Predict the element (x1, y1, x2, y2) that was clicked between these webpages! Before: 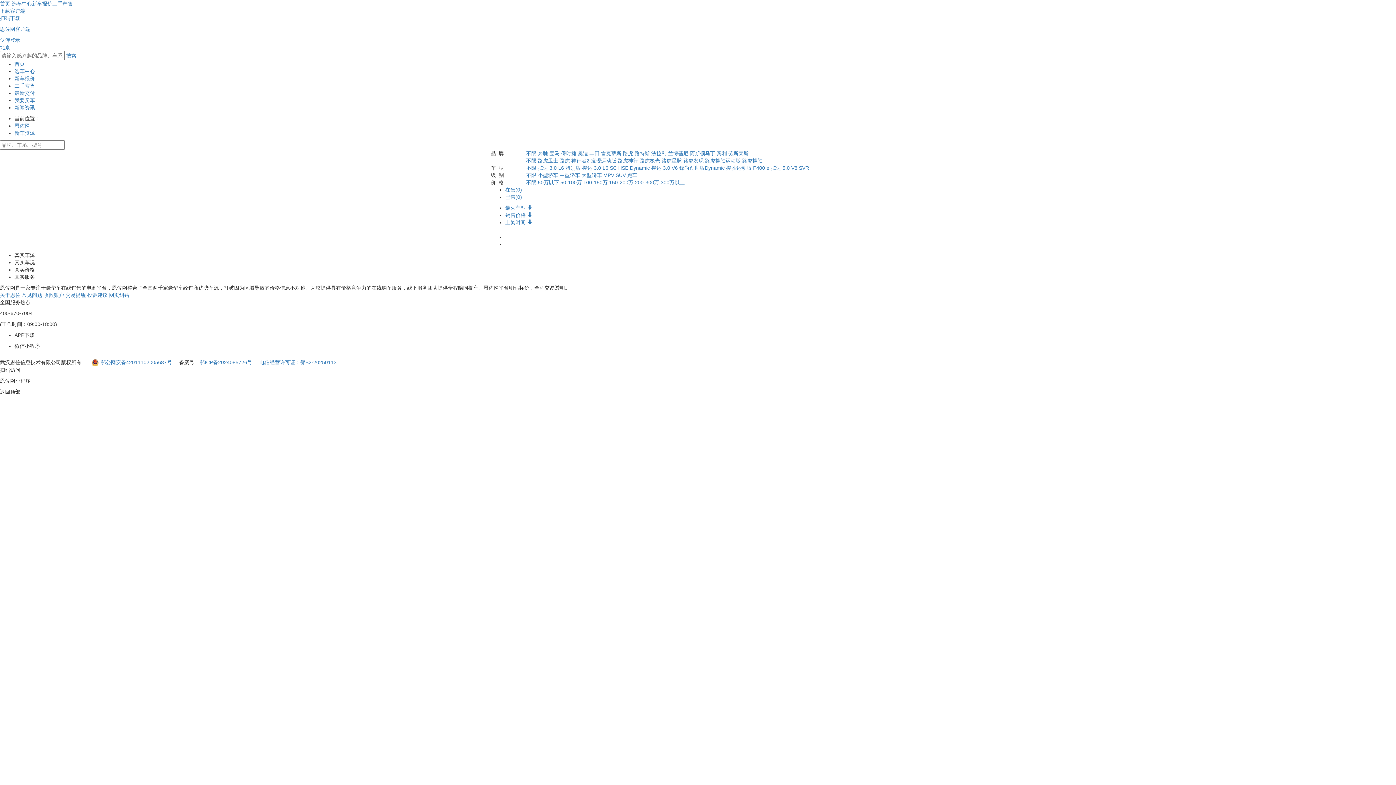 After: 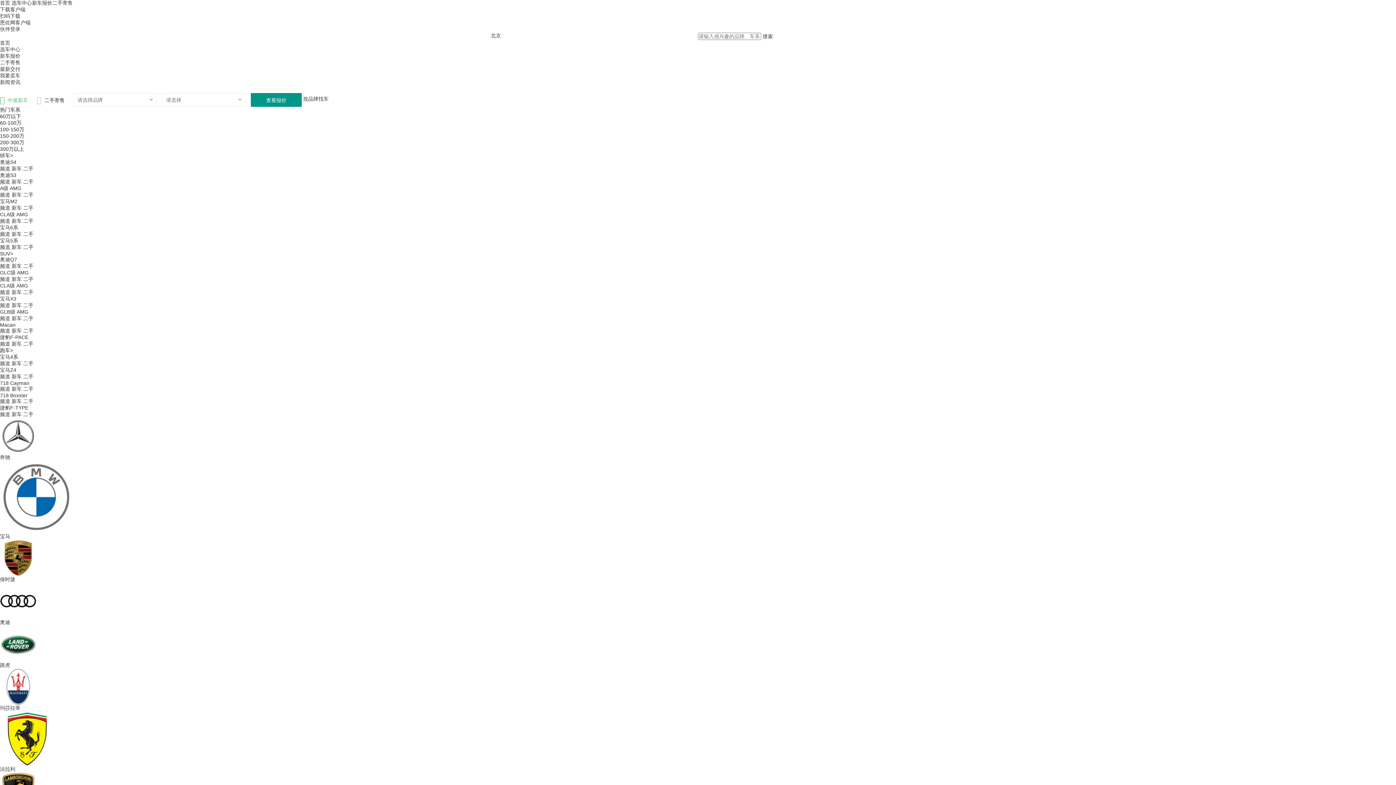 Action: bbox: (14, 61, 24, 66) label: 首页